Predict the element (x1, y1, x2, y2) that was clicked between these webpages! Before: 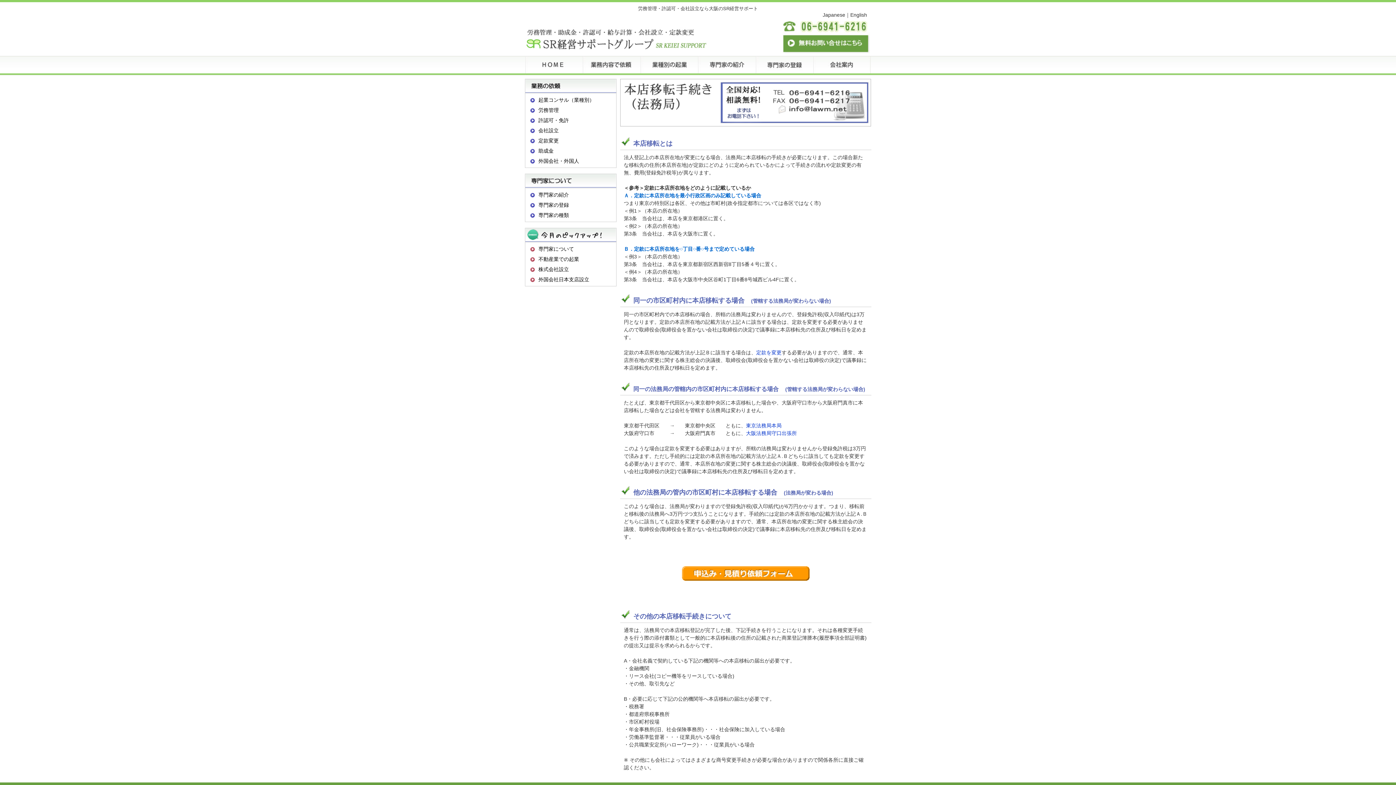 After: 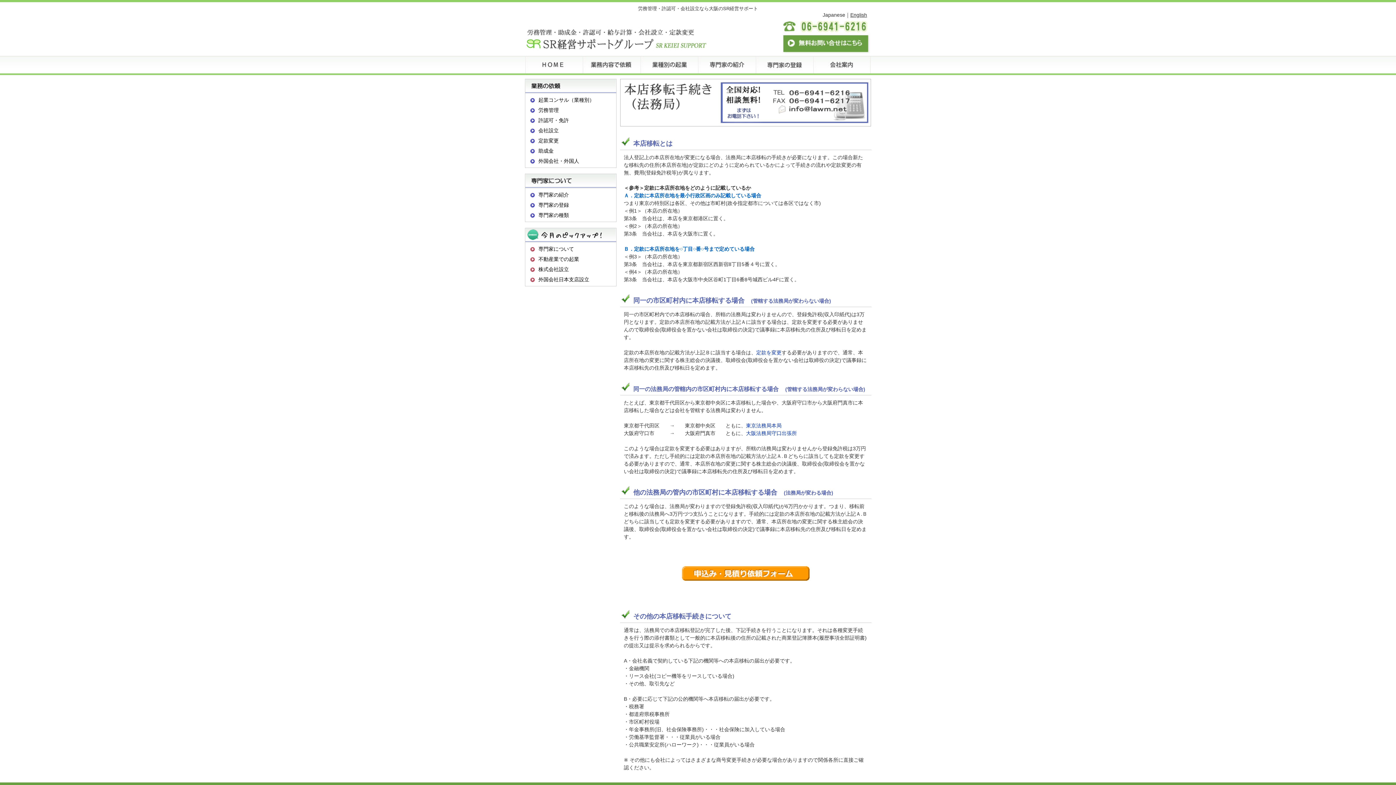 Action: label: English bbox: (850, 12, 867, 17)